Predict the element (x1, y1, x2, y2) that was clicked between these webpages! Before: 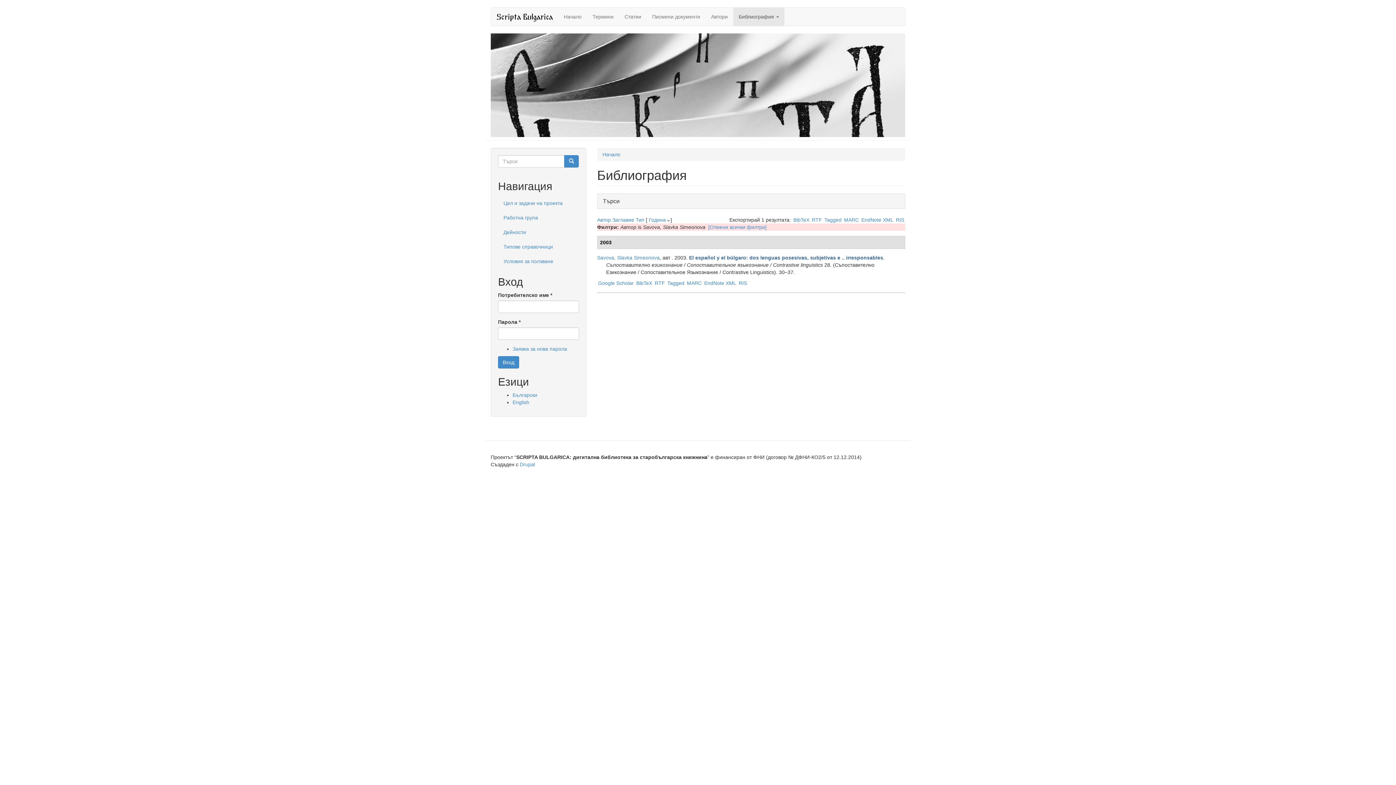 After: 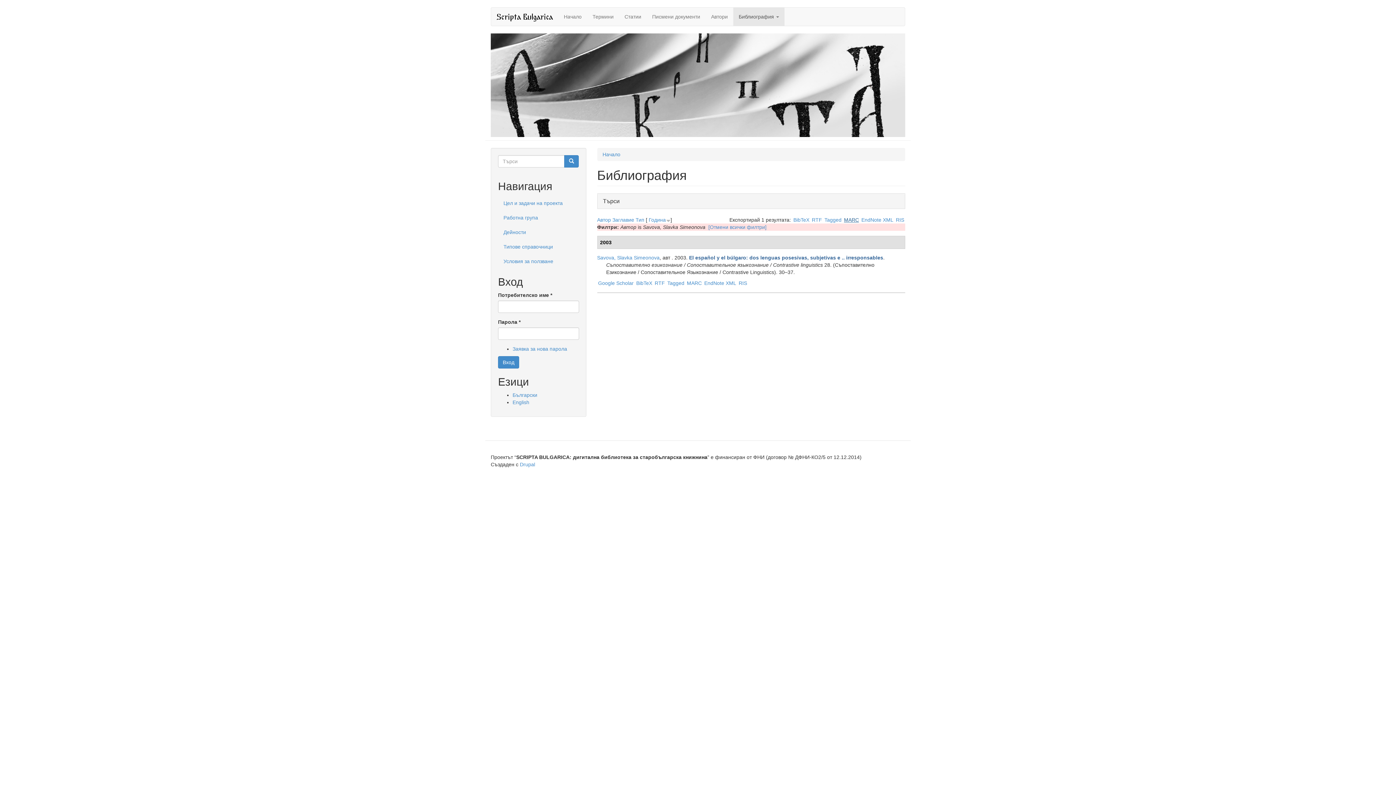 Action: label: MARC bbox: (844, 217, 859, 222)